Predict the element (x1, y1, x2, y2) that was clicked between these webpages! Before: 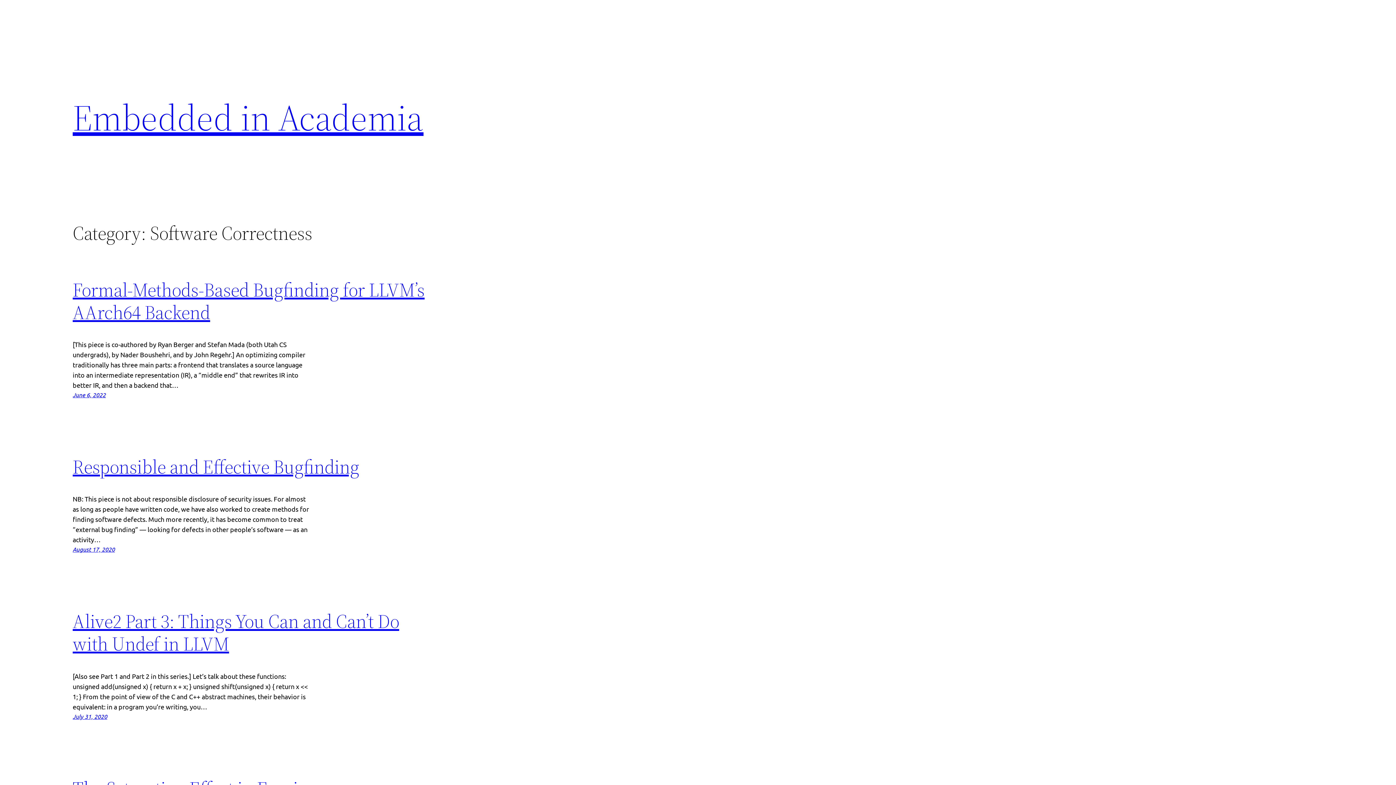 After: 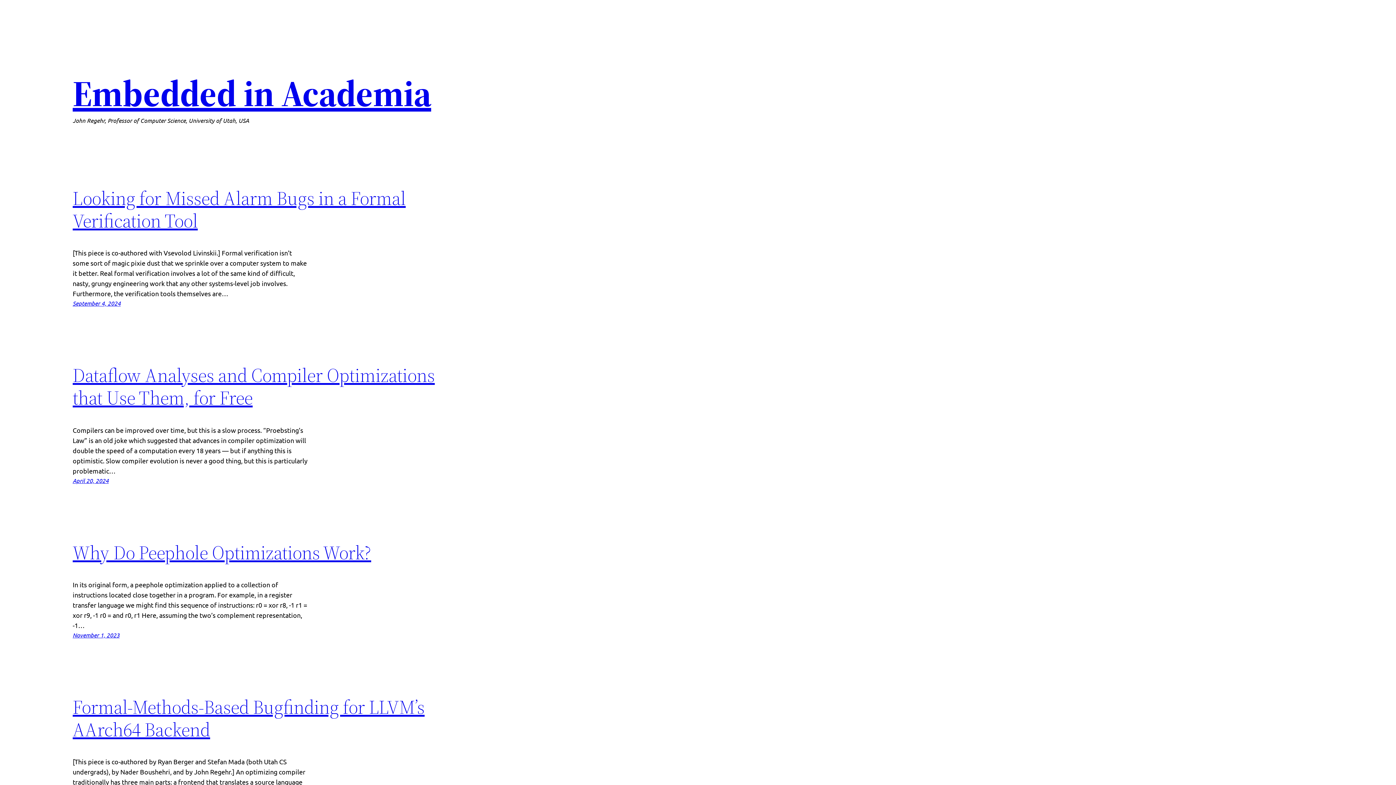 Action: label: Embedded in Academia bbox: (72, 92, 423, 142)